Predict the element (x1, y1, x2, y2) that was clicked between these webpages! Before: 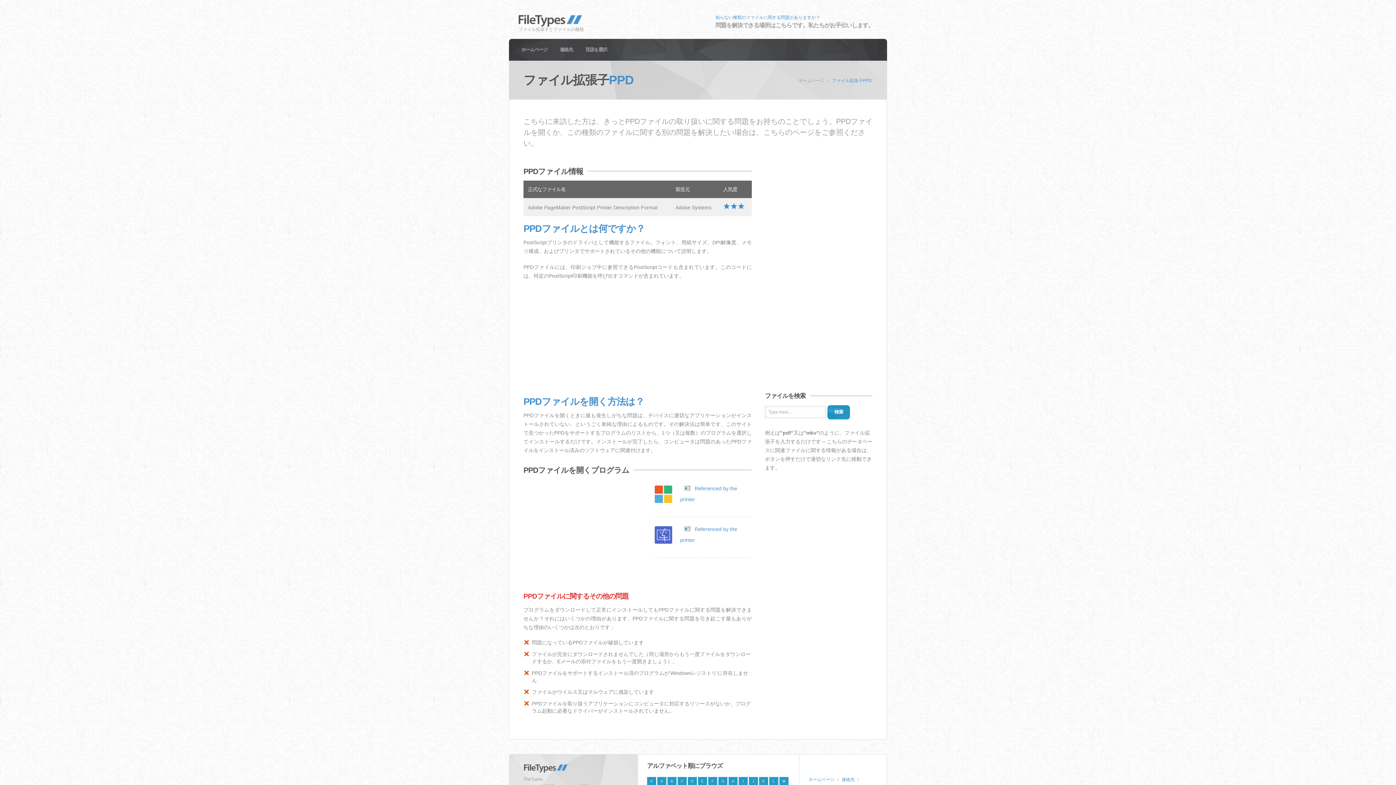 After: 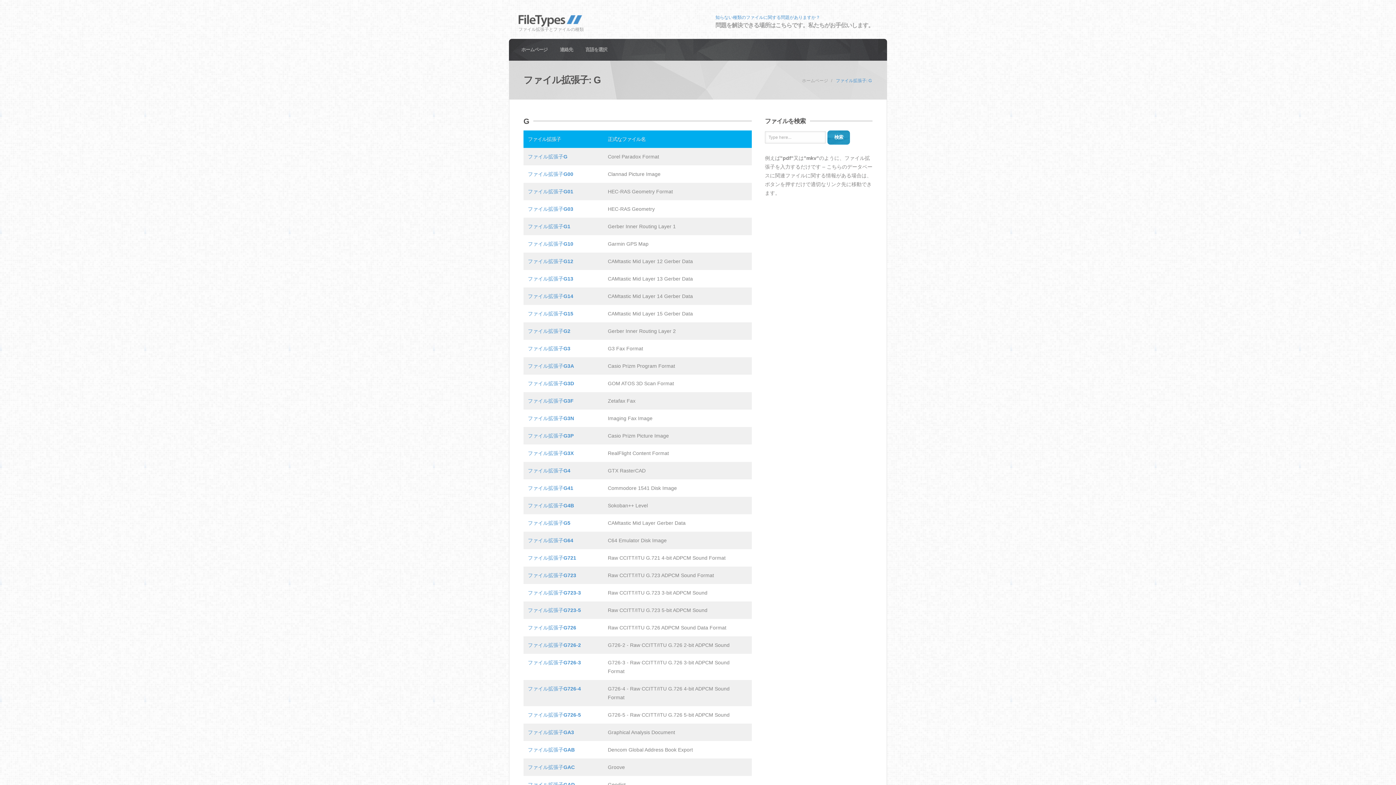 Action: label: G bbox: (718, 777, 727, 786)